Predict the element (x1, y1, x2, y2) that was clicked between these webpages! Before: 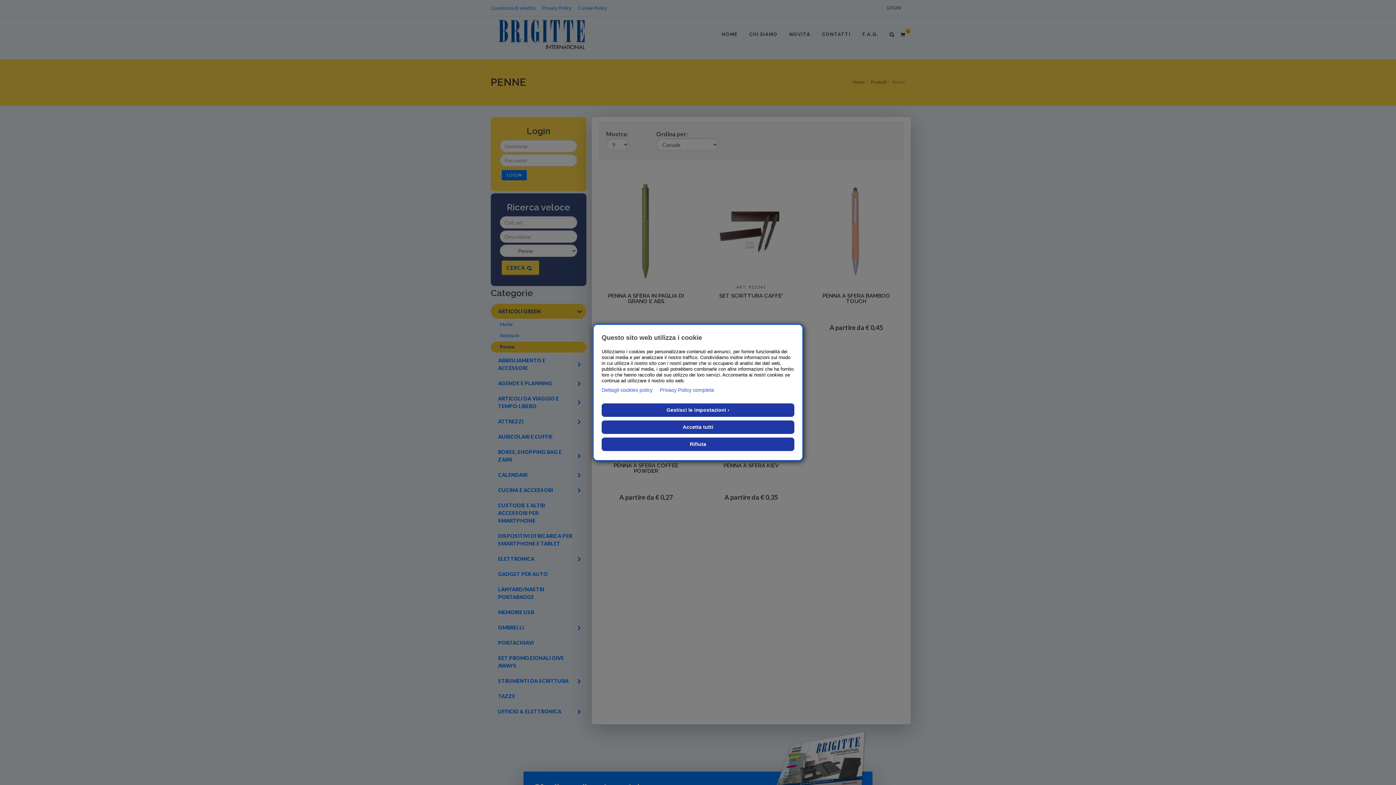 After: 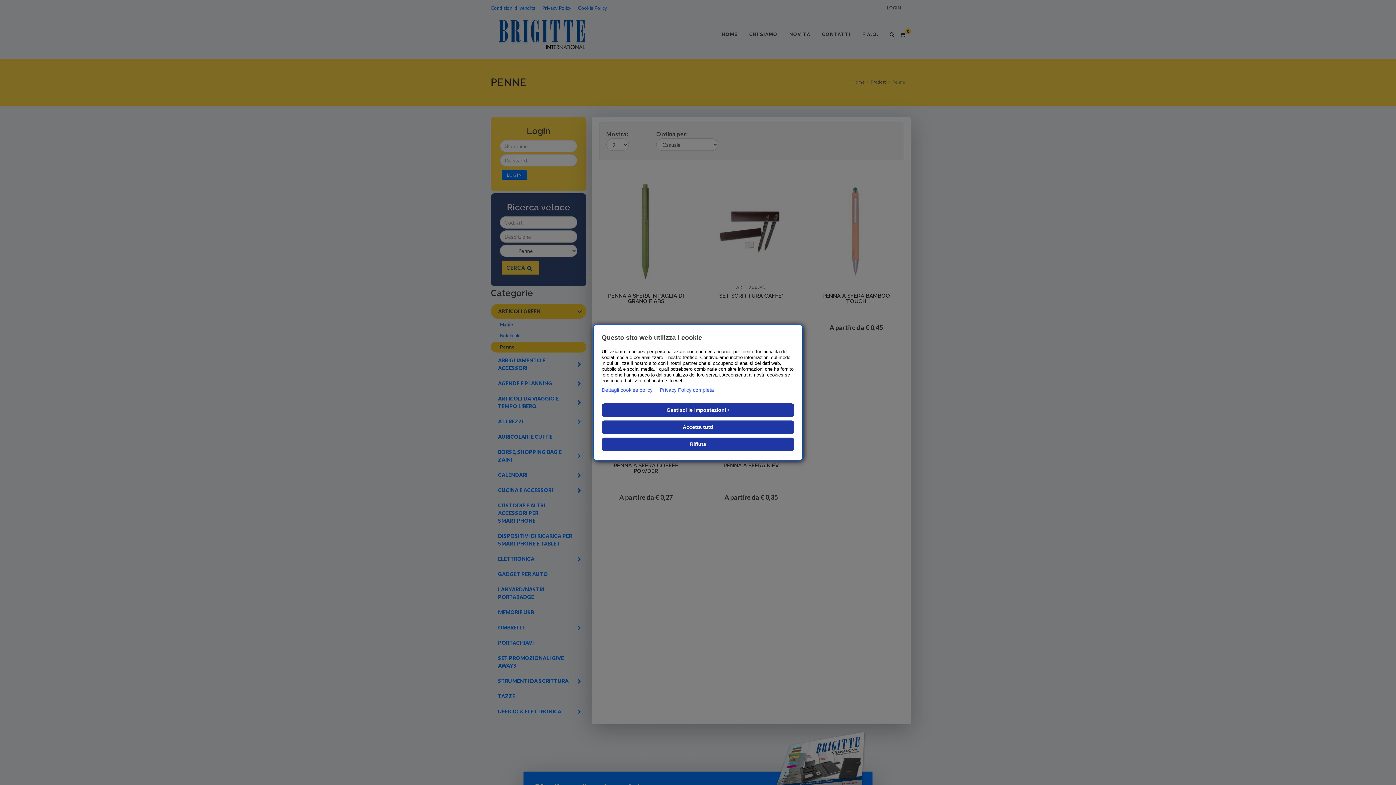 Action: label: Privacy Policy completa bbox: (660, 385, 714, 394)